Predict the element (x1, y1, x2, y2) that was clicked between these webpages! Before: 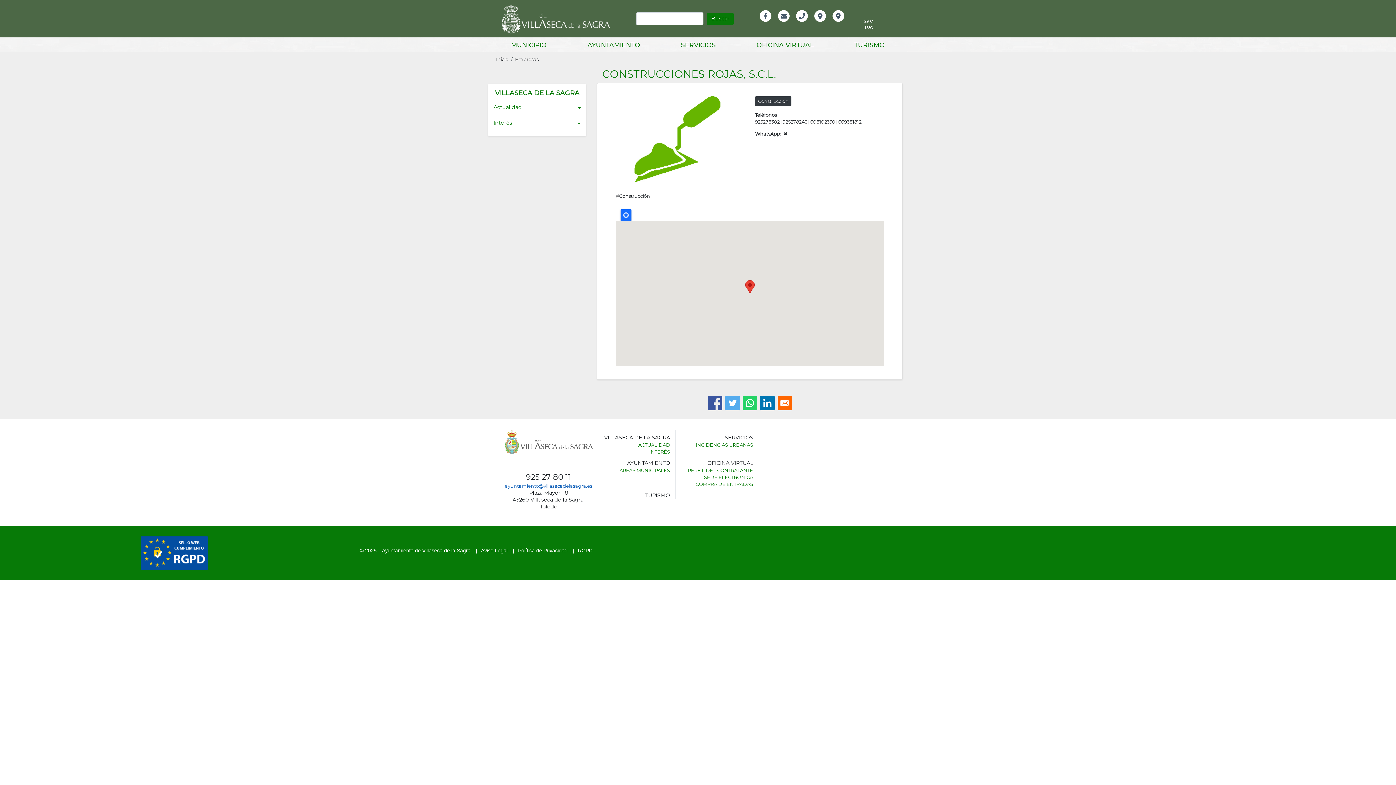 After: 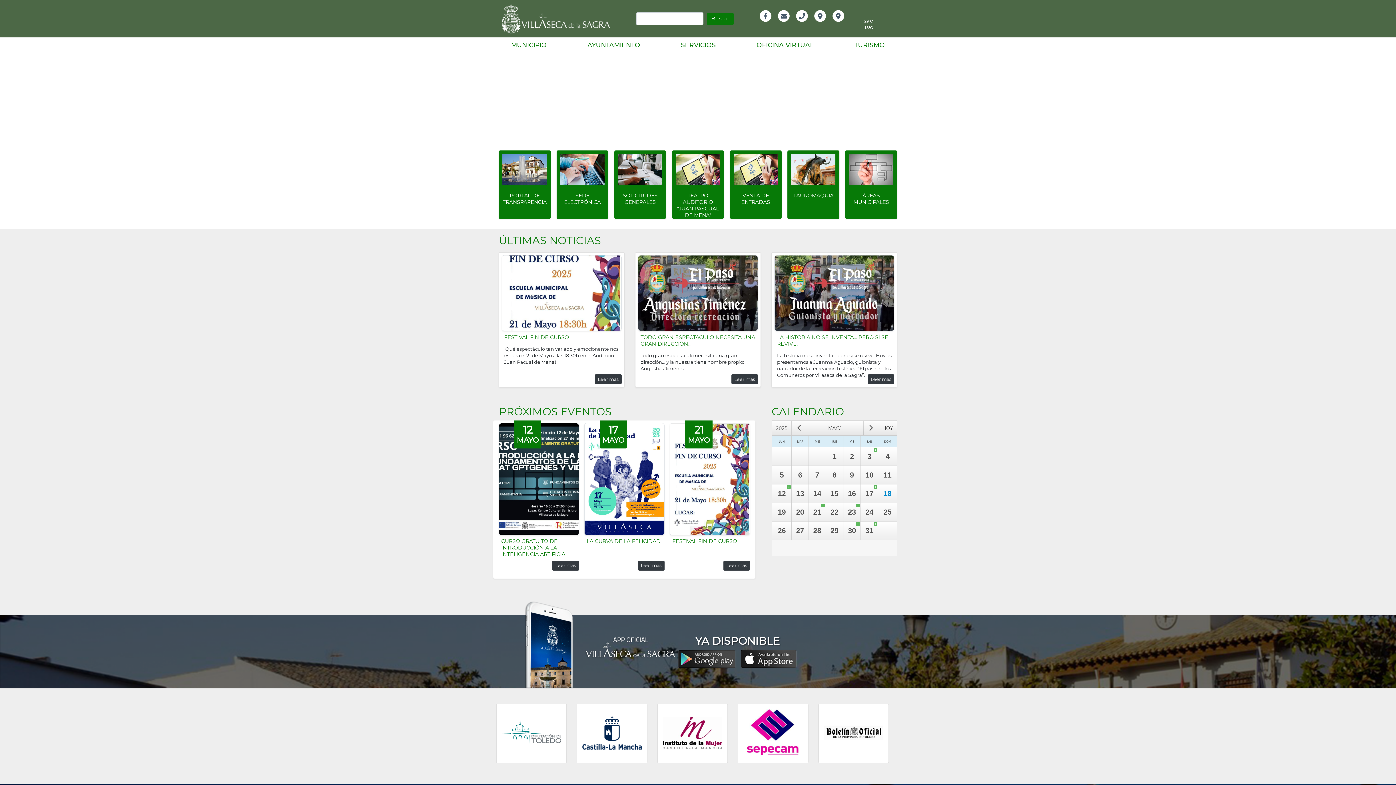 Action: bbox: (501, 4, 615, 33)